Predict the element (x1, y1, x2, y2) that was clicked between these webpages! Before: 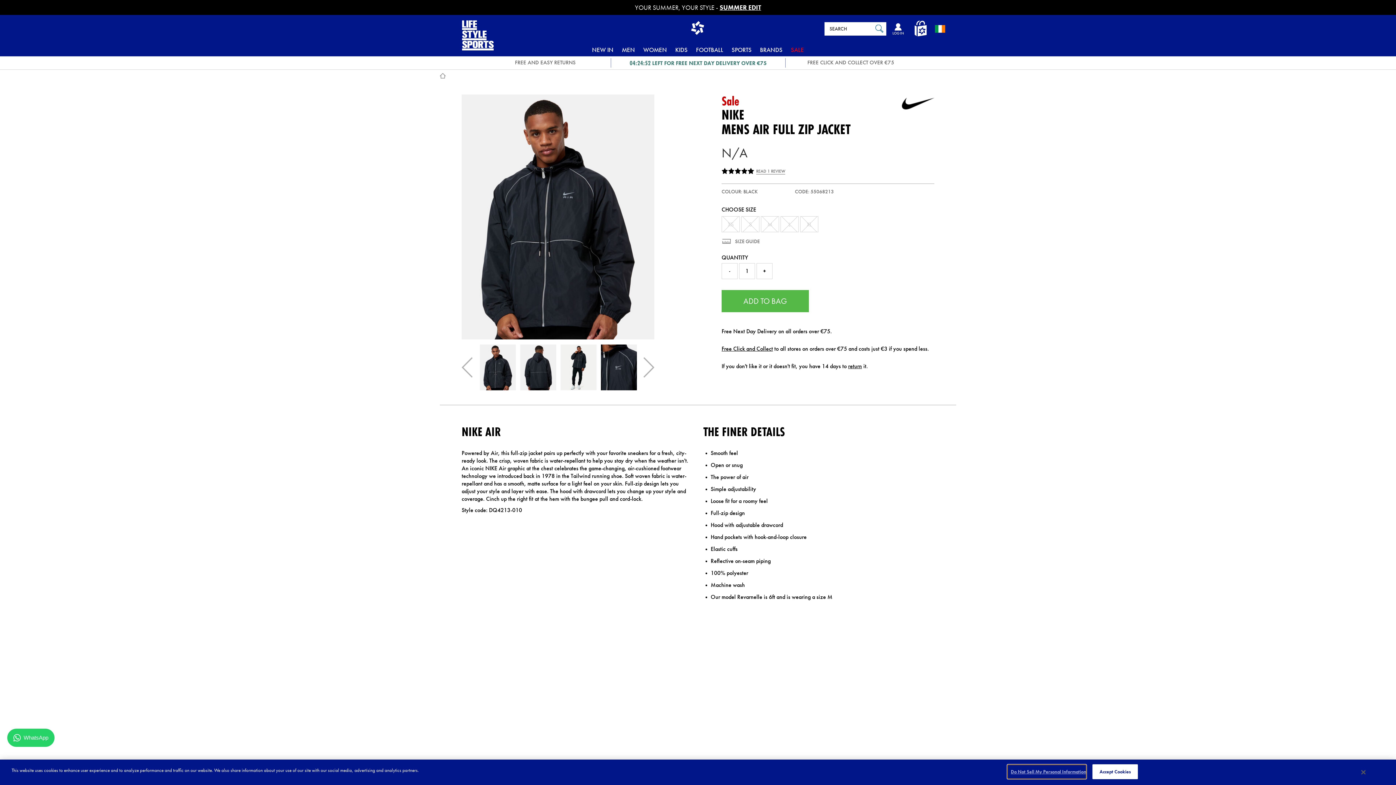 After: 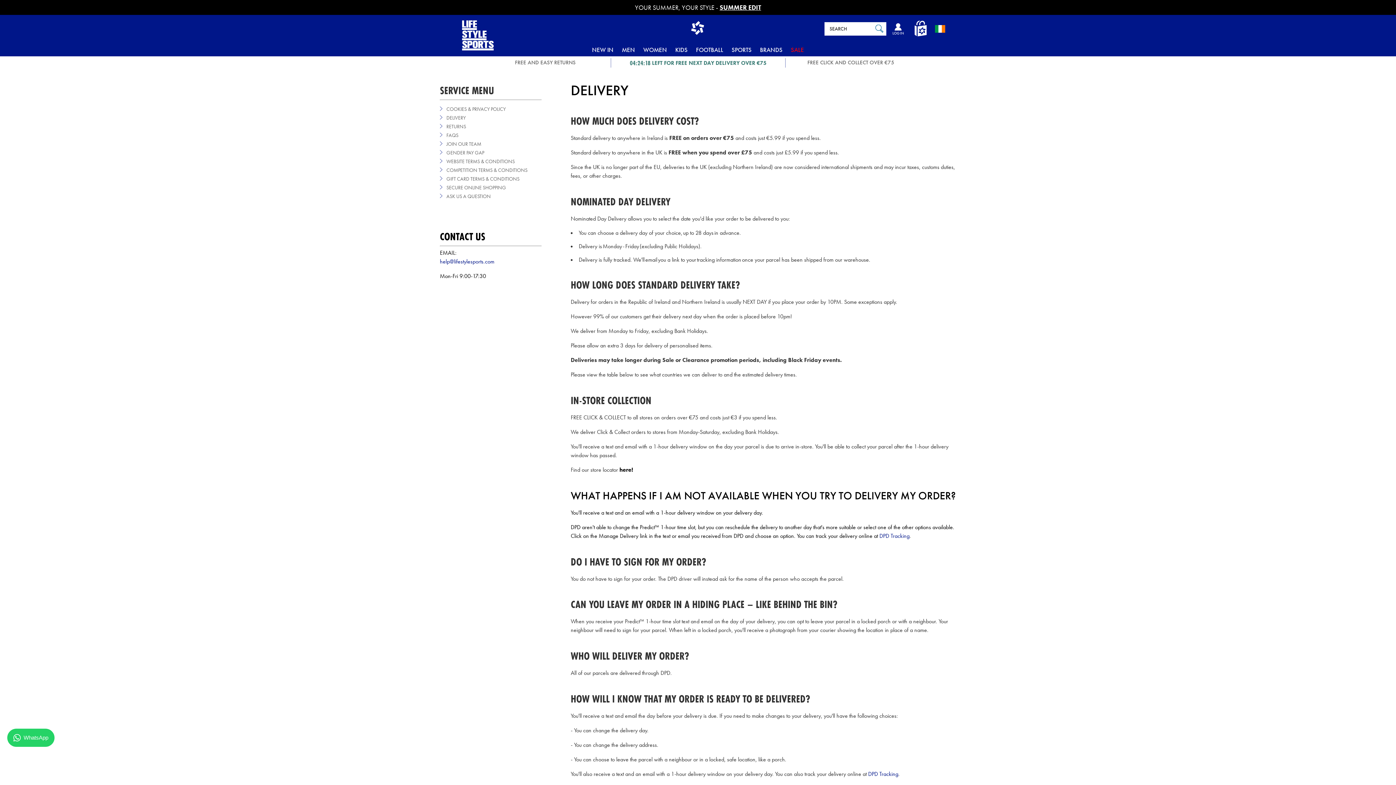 Action: bbox: (807, 58, 894, 66) label: FREE CLICK AND COLLECT OVER €75